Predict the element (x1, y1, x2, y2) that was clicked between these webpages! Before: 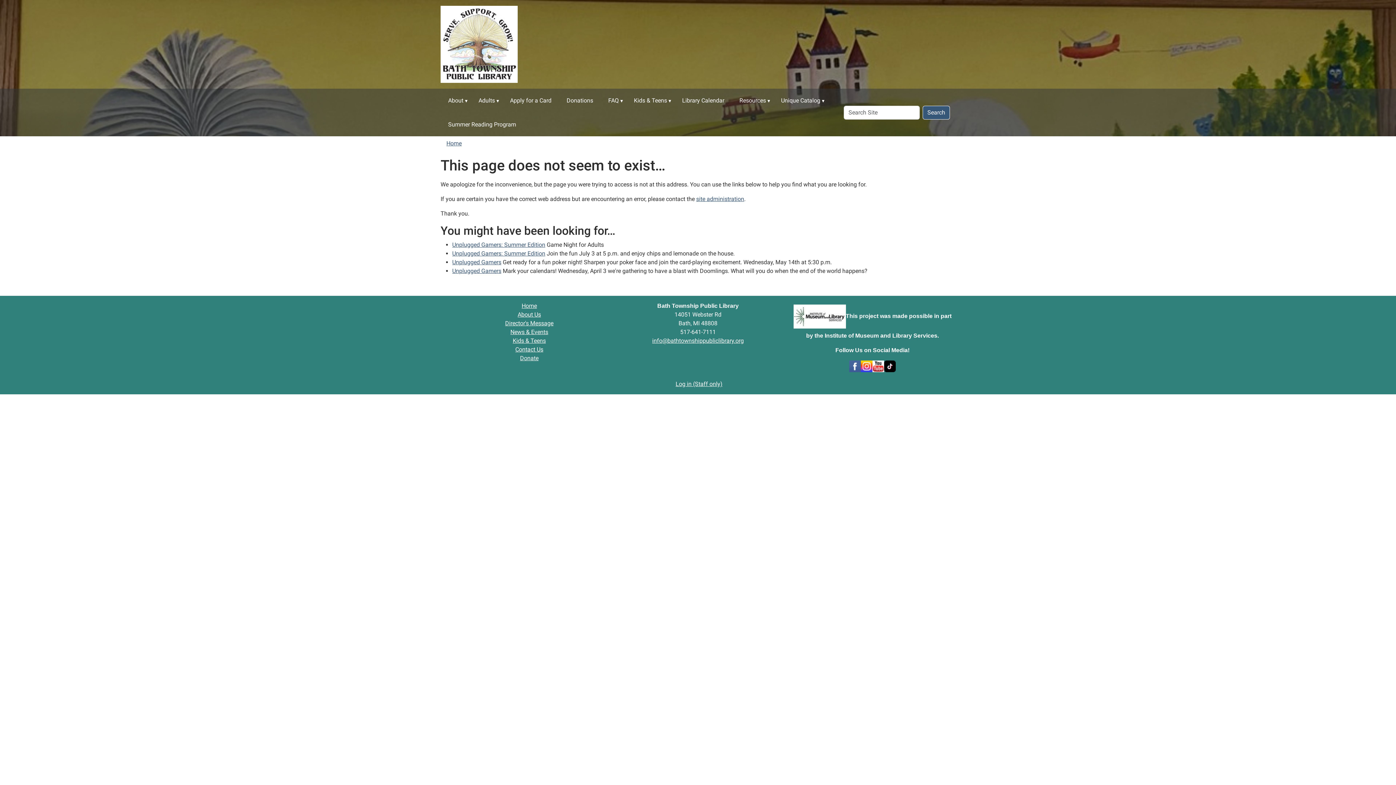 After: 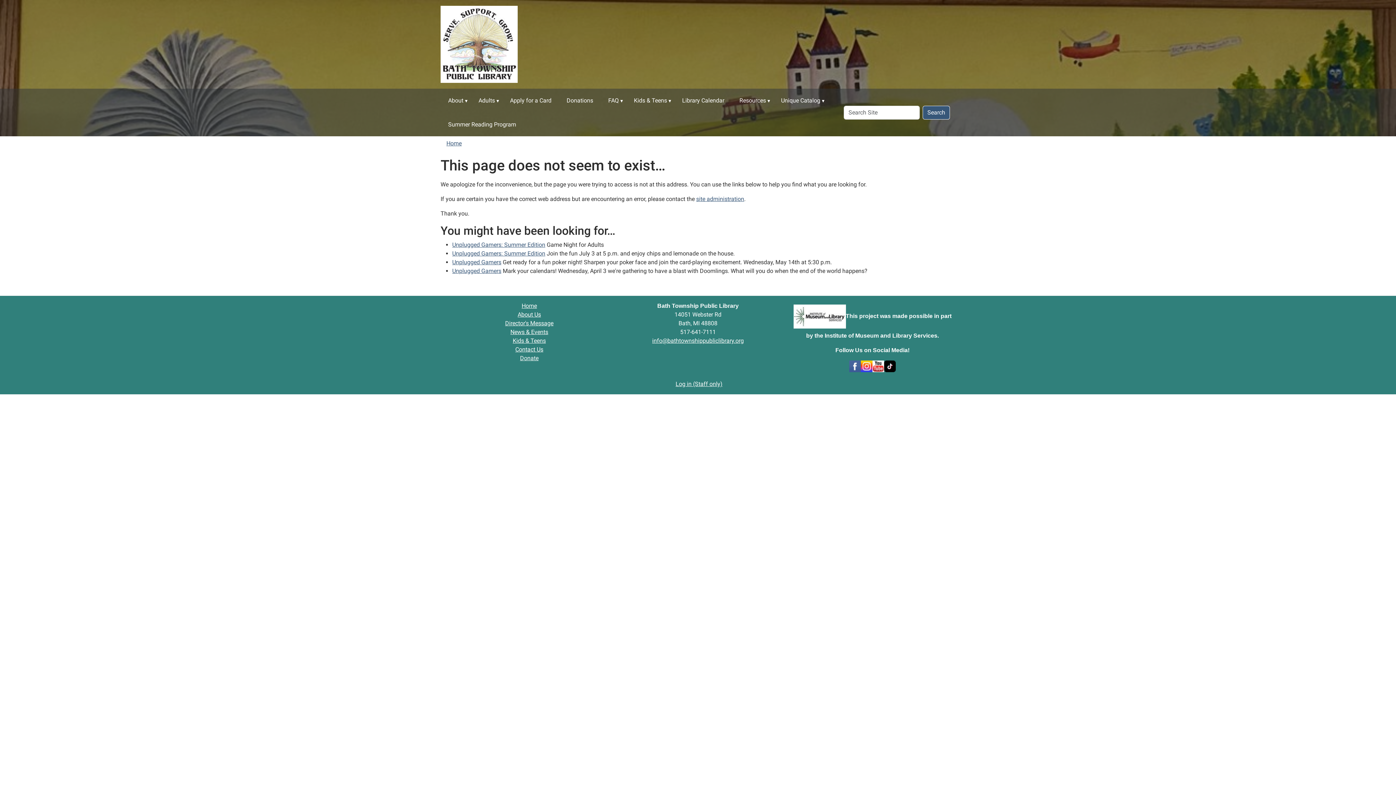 Action: bbox: (510, 328, 548, 335) label: News & Events